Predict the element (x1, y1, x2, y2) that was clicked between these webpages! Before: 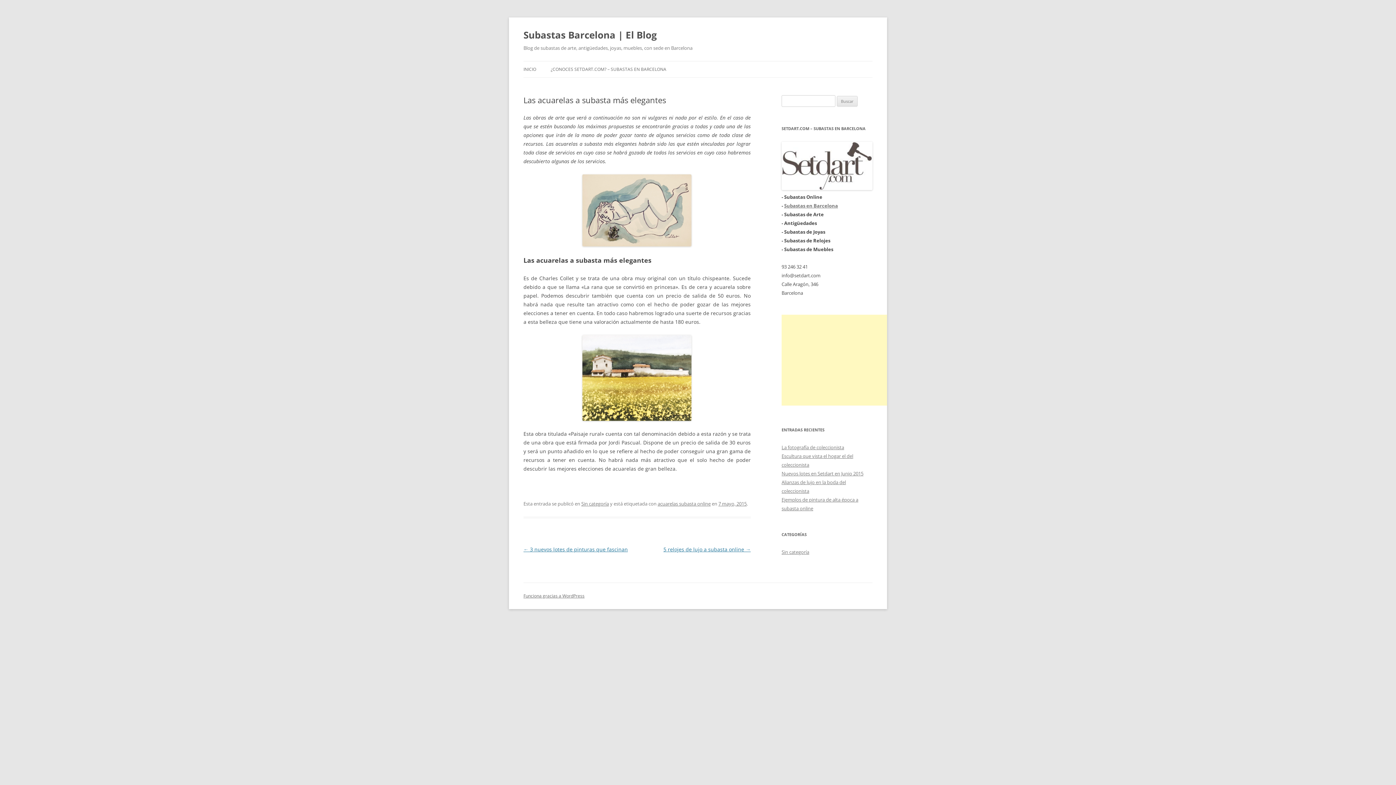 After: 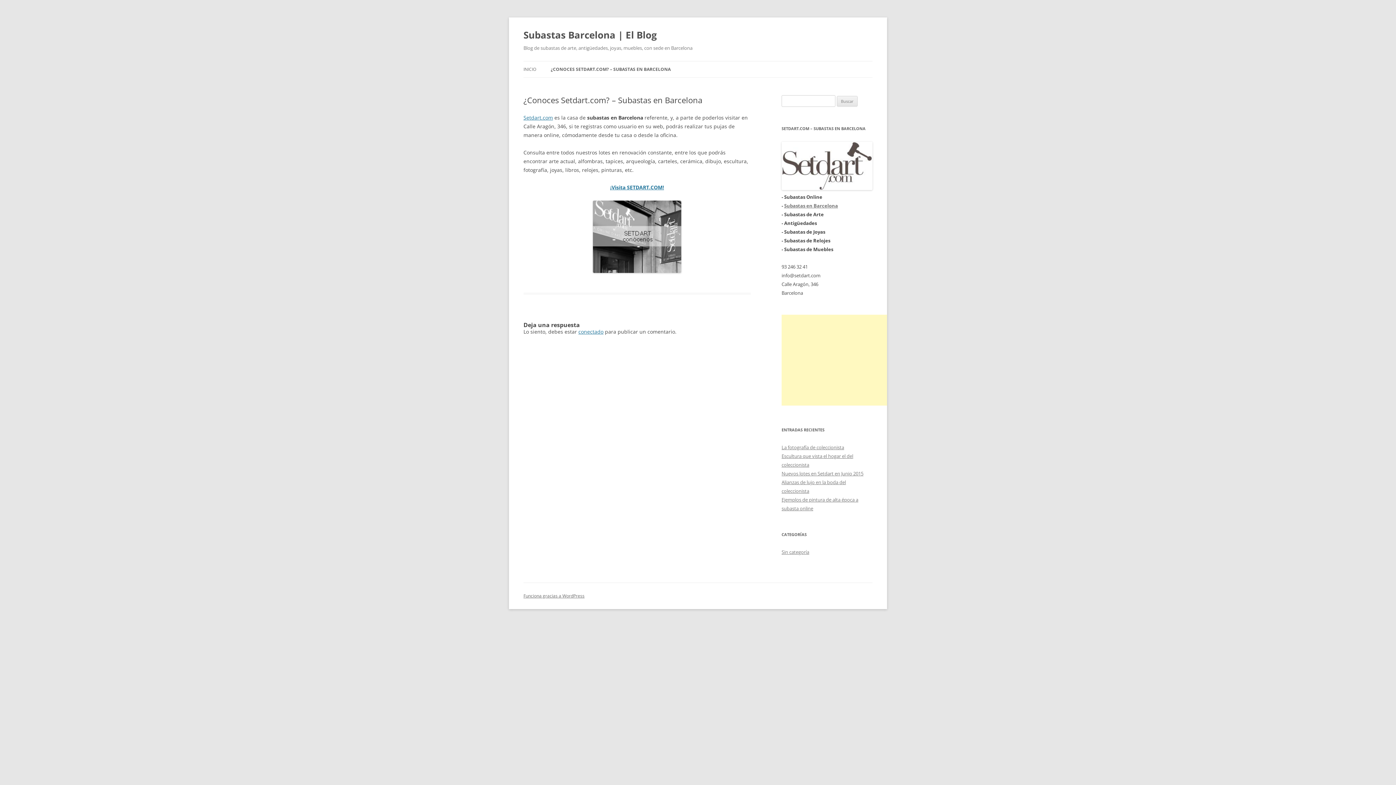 Action: label: ¿CONOCES SETDART.COM? – SUBASTAS EN BARCELONA bbox: (550, 61, 666, 77)